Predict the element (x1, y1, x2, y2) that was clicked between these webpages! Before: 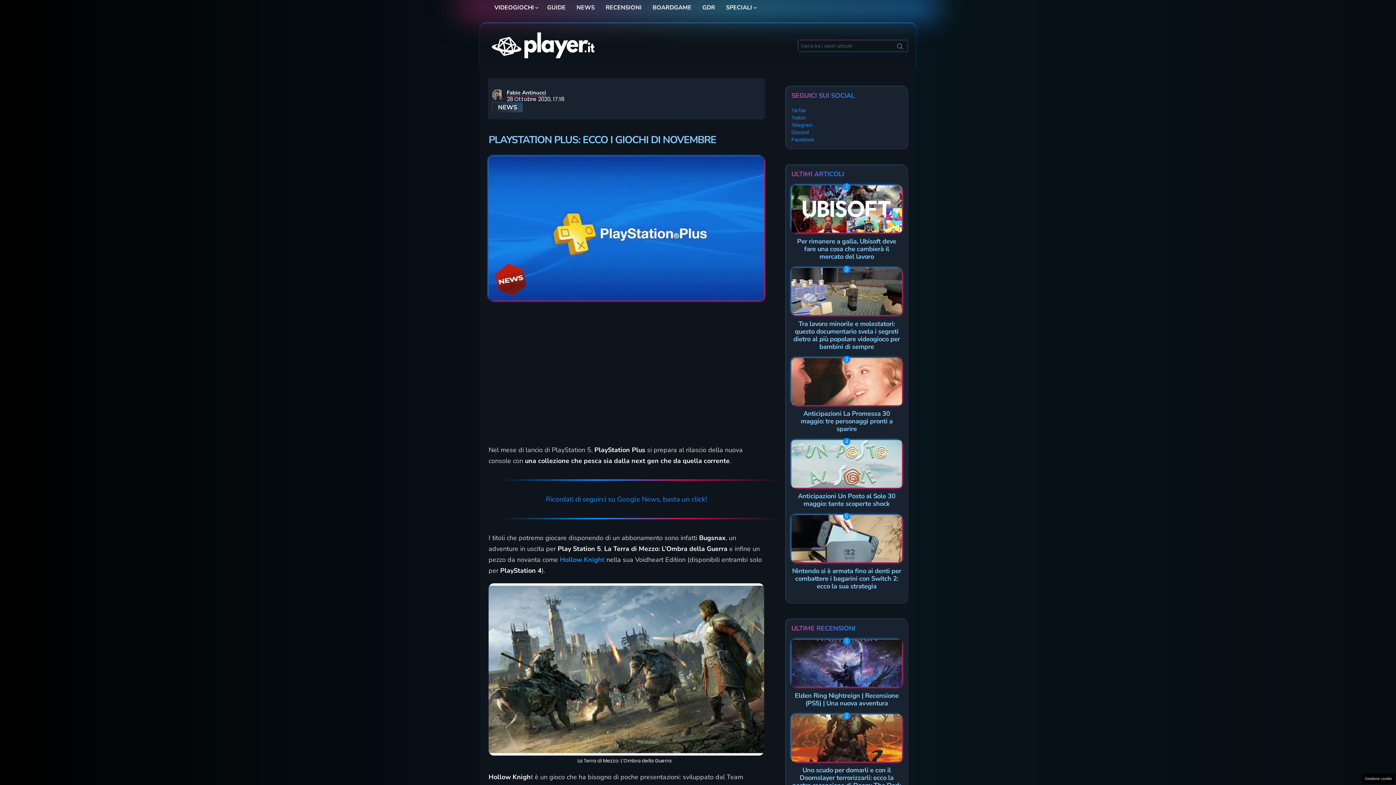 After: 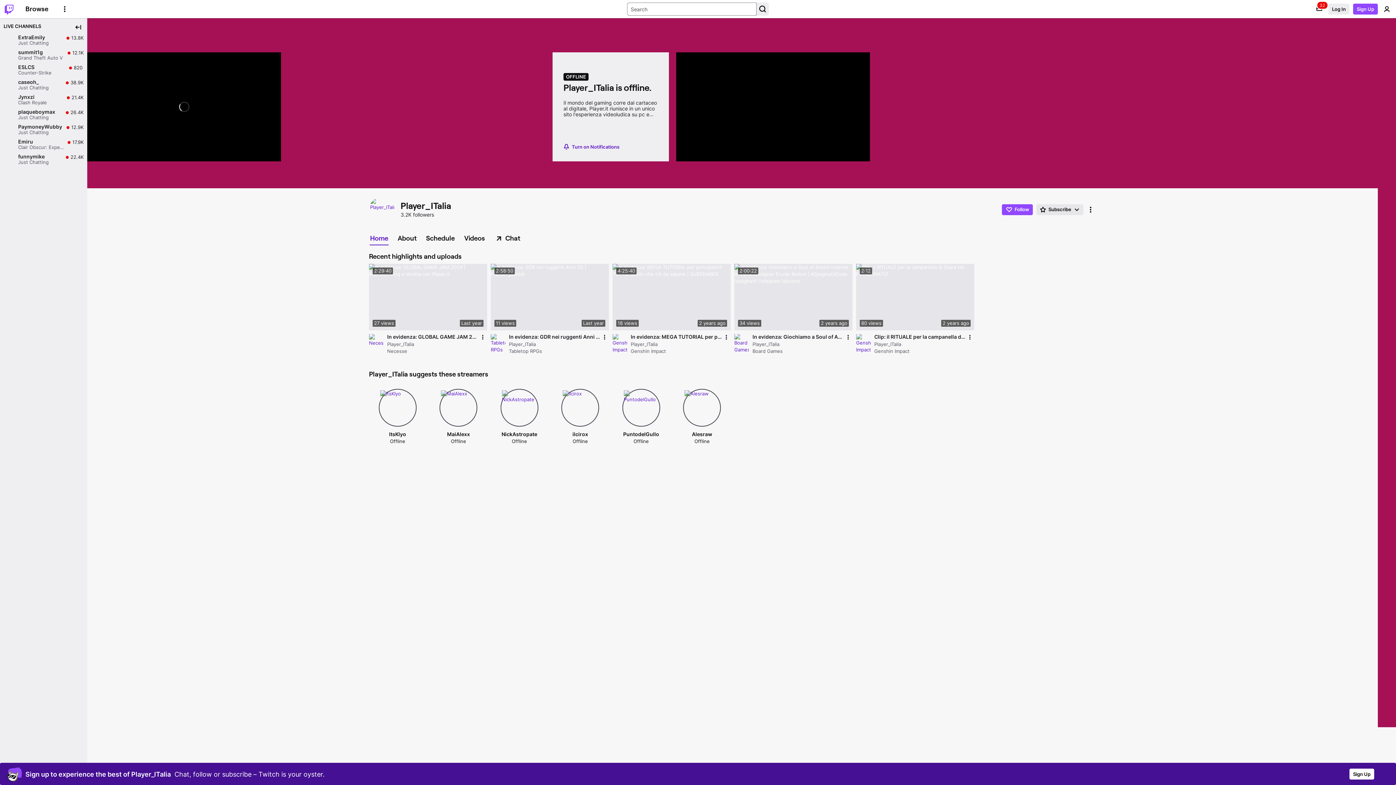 Action: bbox: (791, 114, 806, 120) label: Twitch